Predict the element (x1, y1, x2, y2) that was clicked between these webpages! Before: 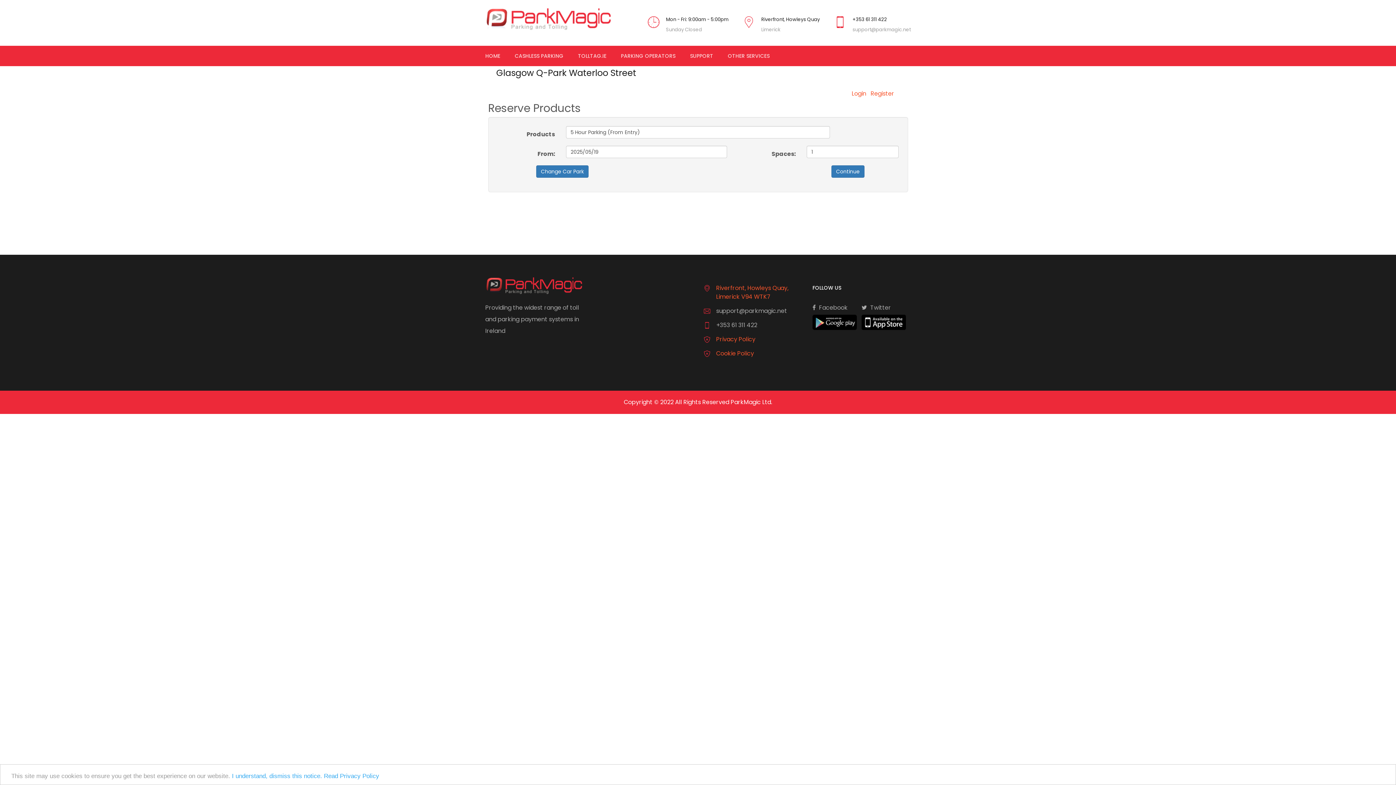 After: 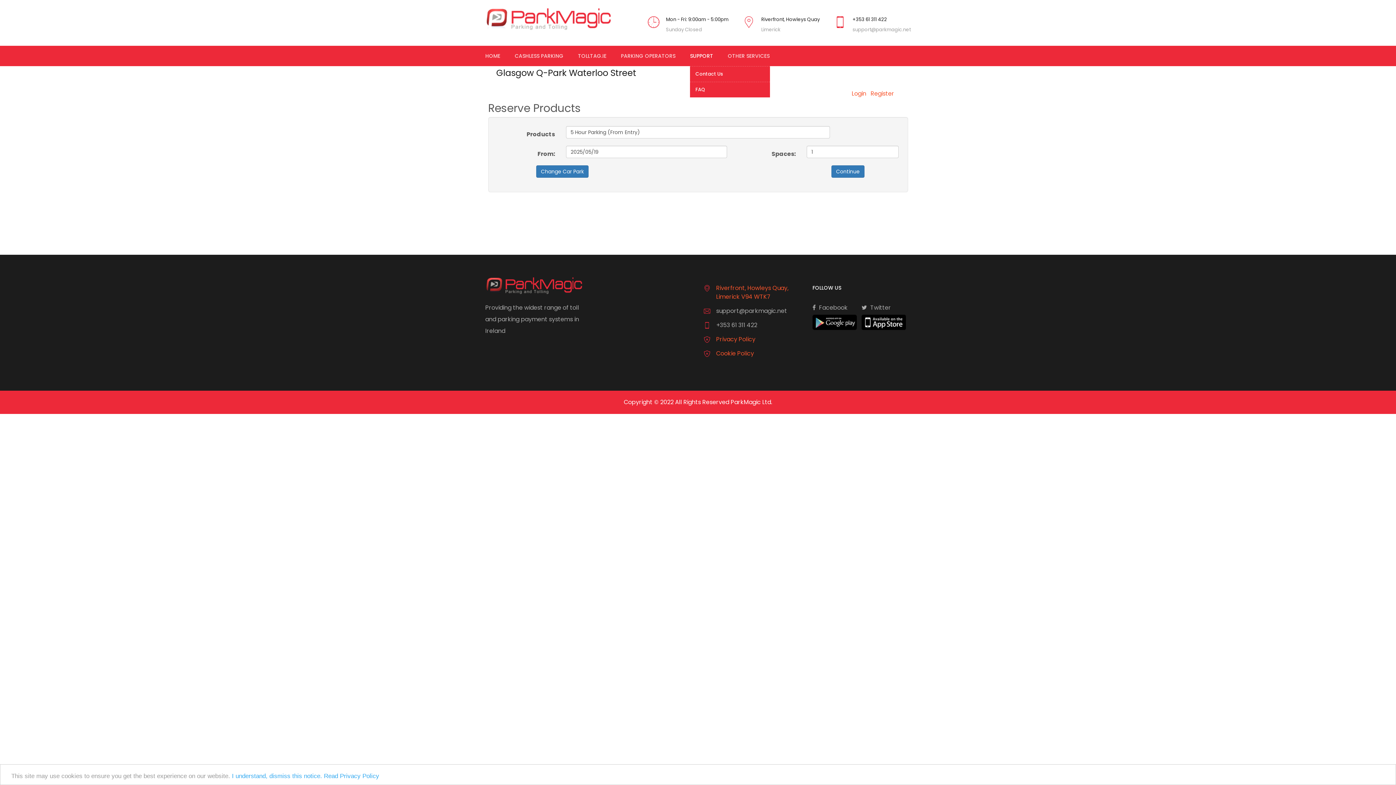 Action: label: SUPPORT bbox: (690, 45, 713, 66)